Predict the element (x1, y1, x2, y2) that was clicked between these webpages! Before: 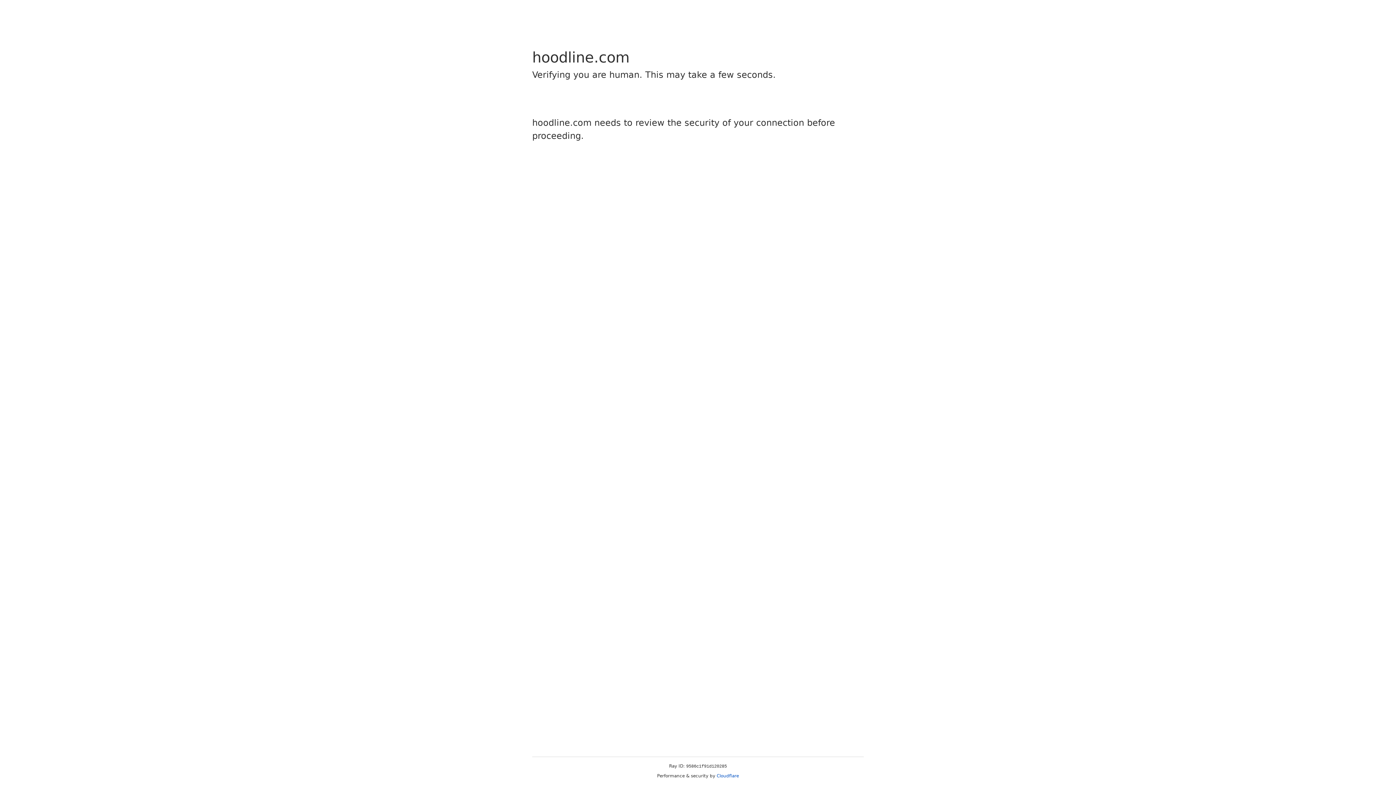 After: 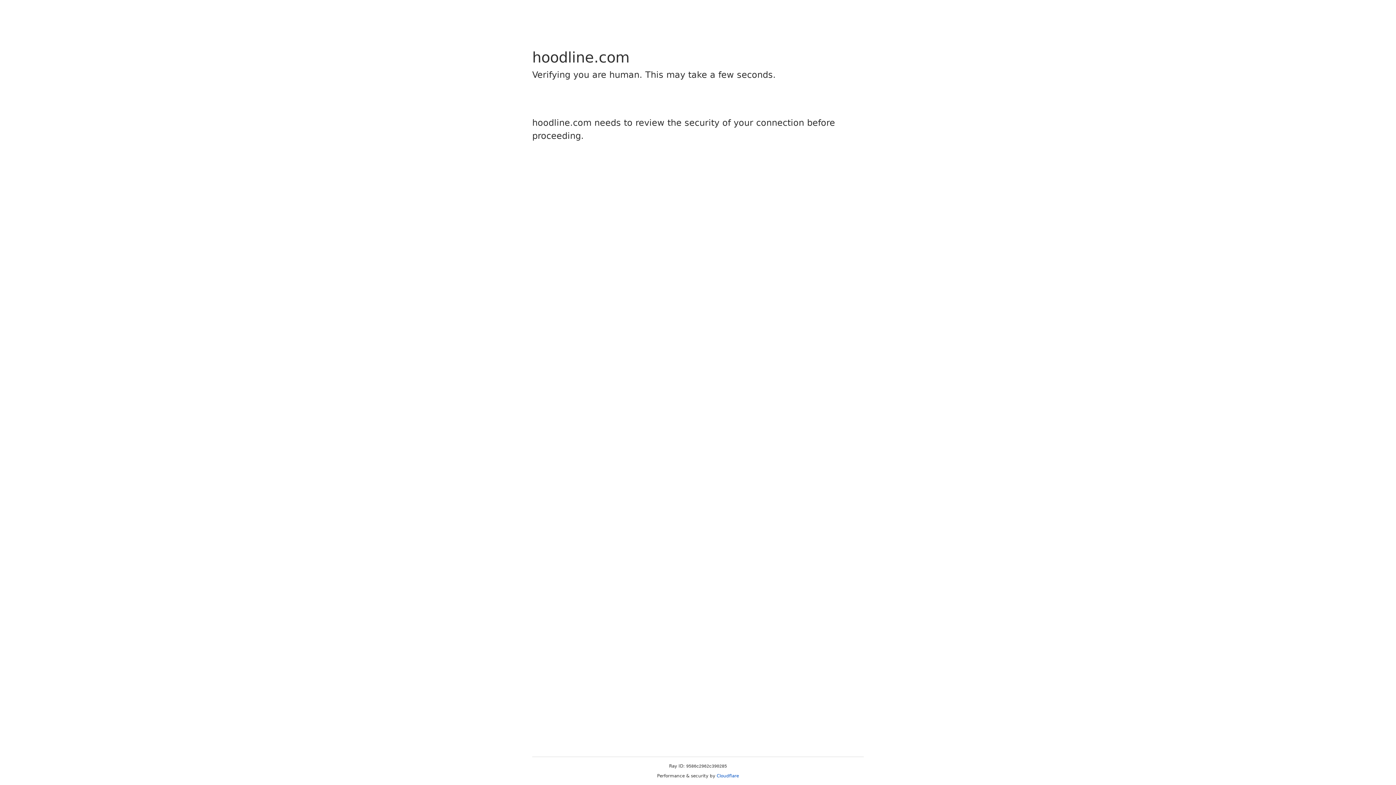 Action: bbox: (716, 773, 739, 778) label: Cloudflare